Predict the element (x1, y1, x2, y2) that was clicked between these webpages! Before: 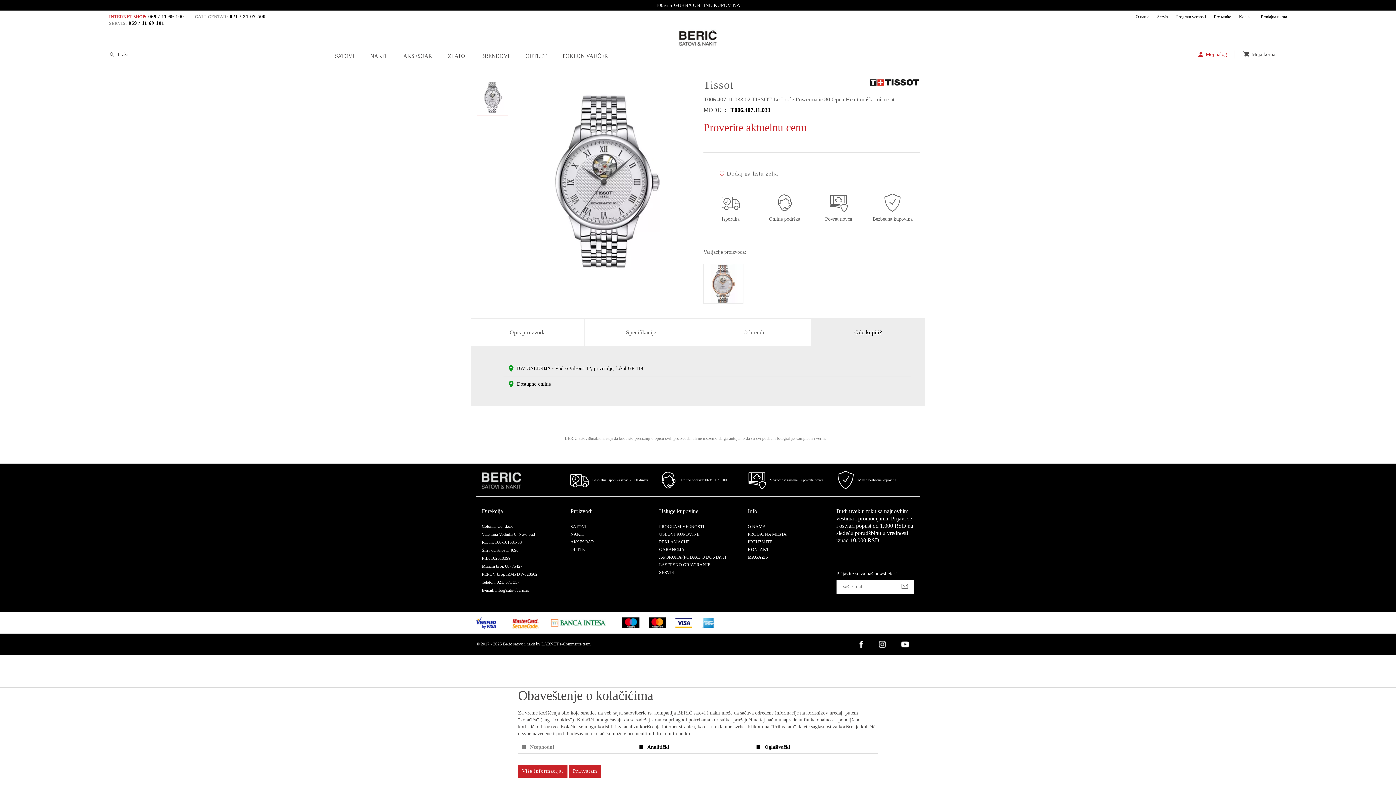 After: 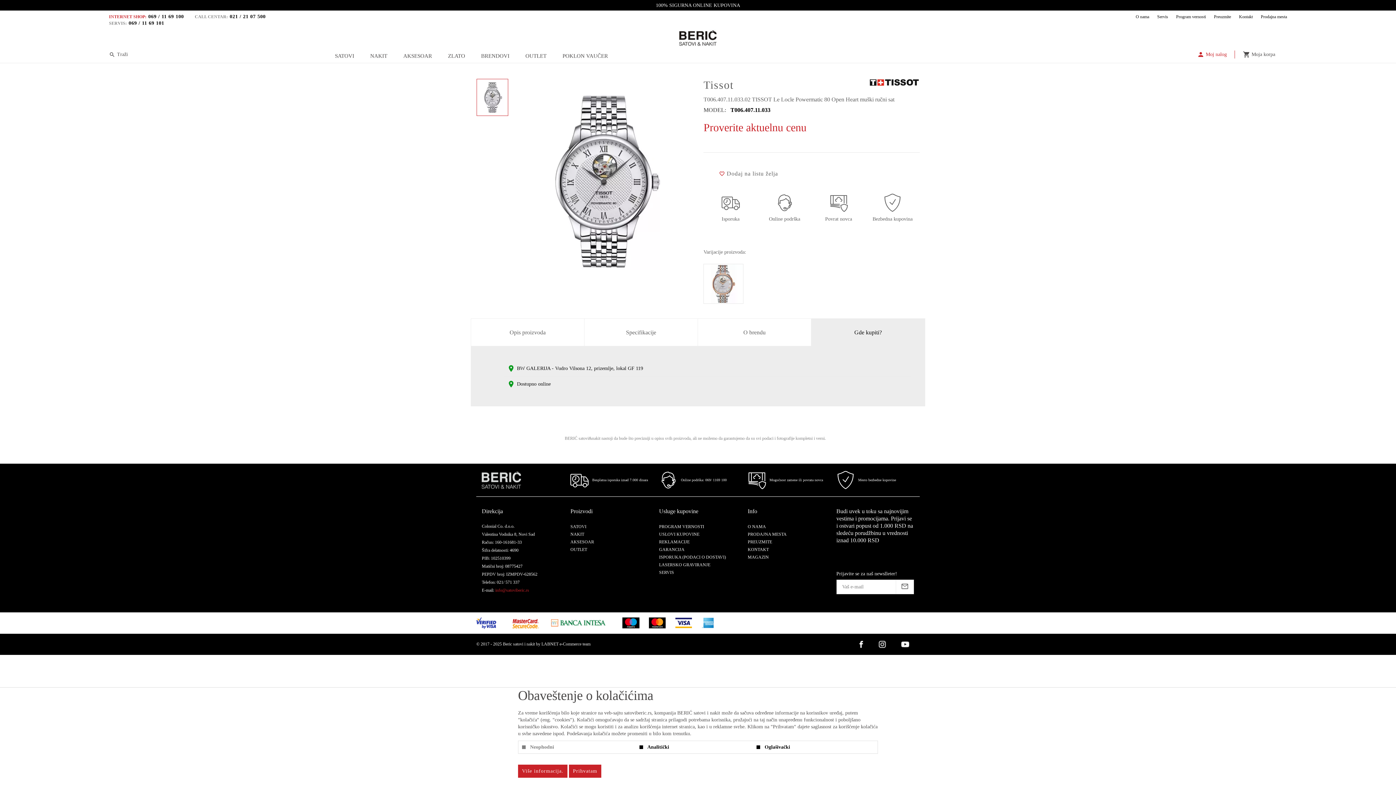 Action: label: info@satoviberic.rs bbox: (495, 588, 529, 592)